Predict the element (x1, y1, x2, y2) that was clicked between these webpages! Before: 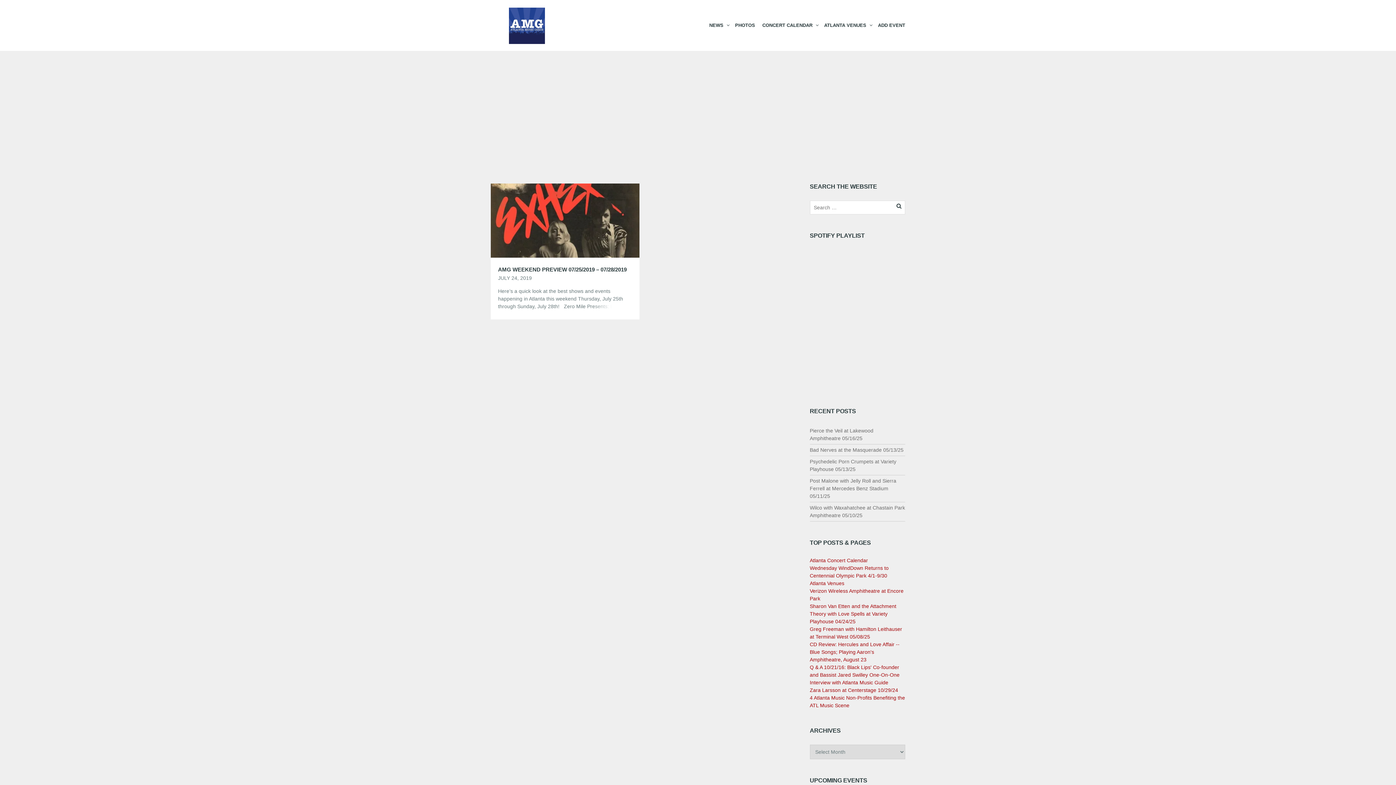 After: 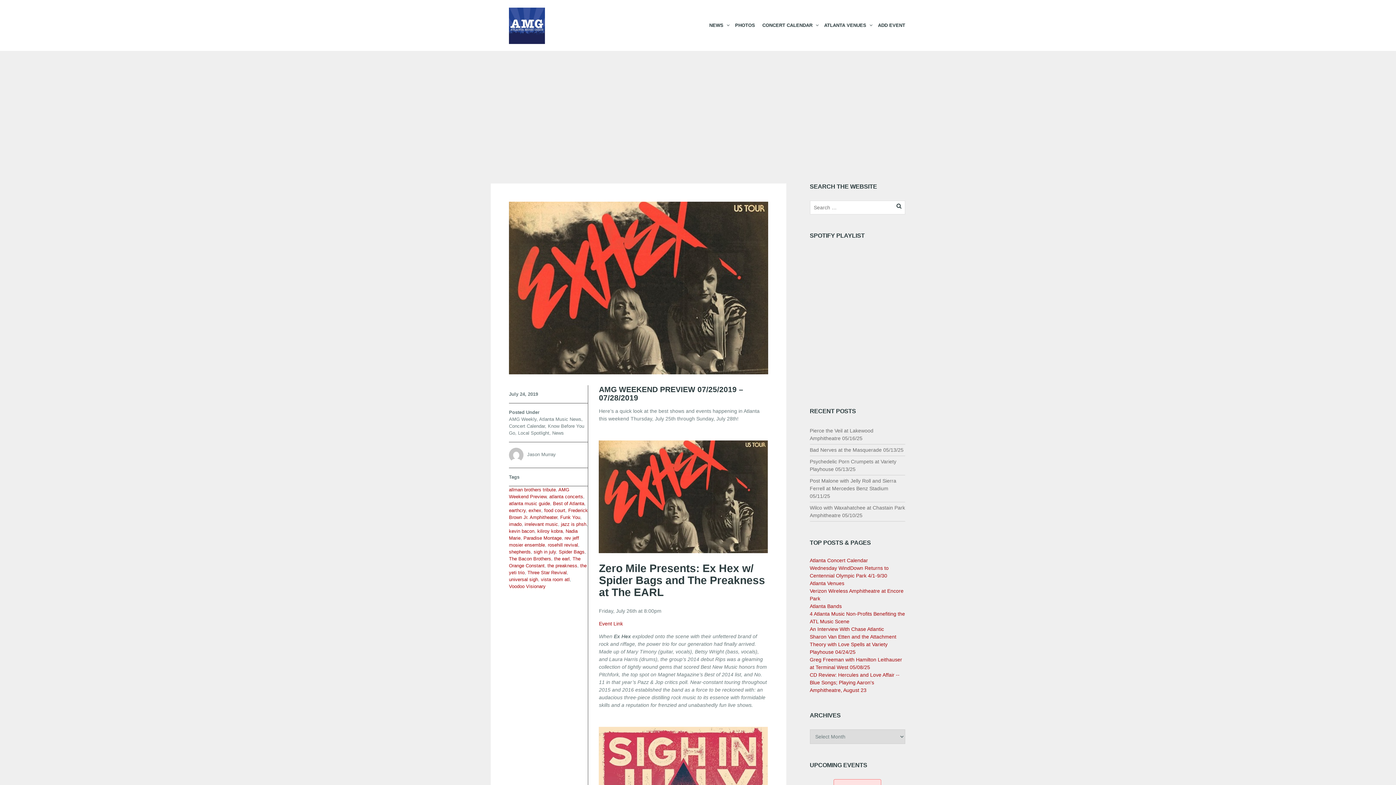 Action: label: AMG WEEKEND PREVIEW 07/25/2019 – 07/28/2019 bbox: (498, 267, 632, 272)